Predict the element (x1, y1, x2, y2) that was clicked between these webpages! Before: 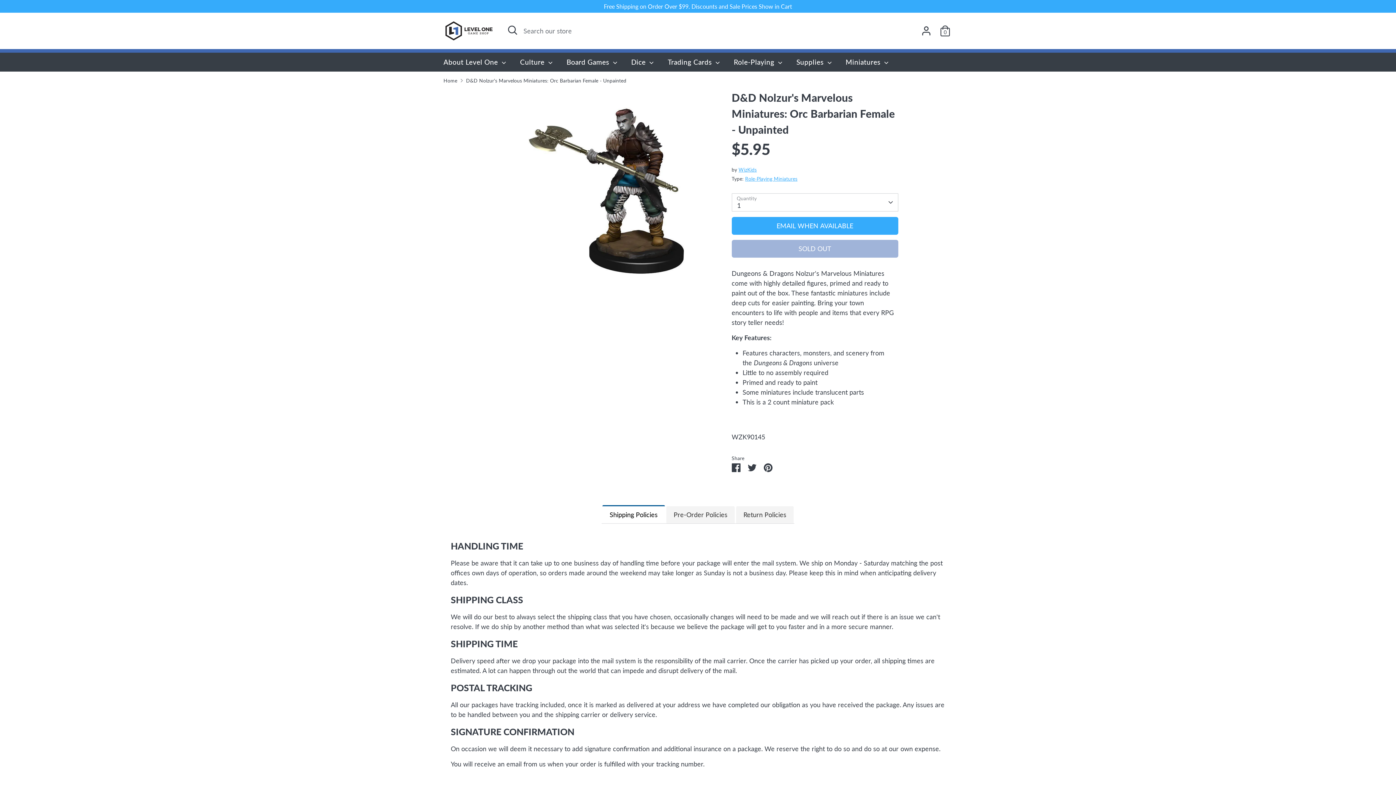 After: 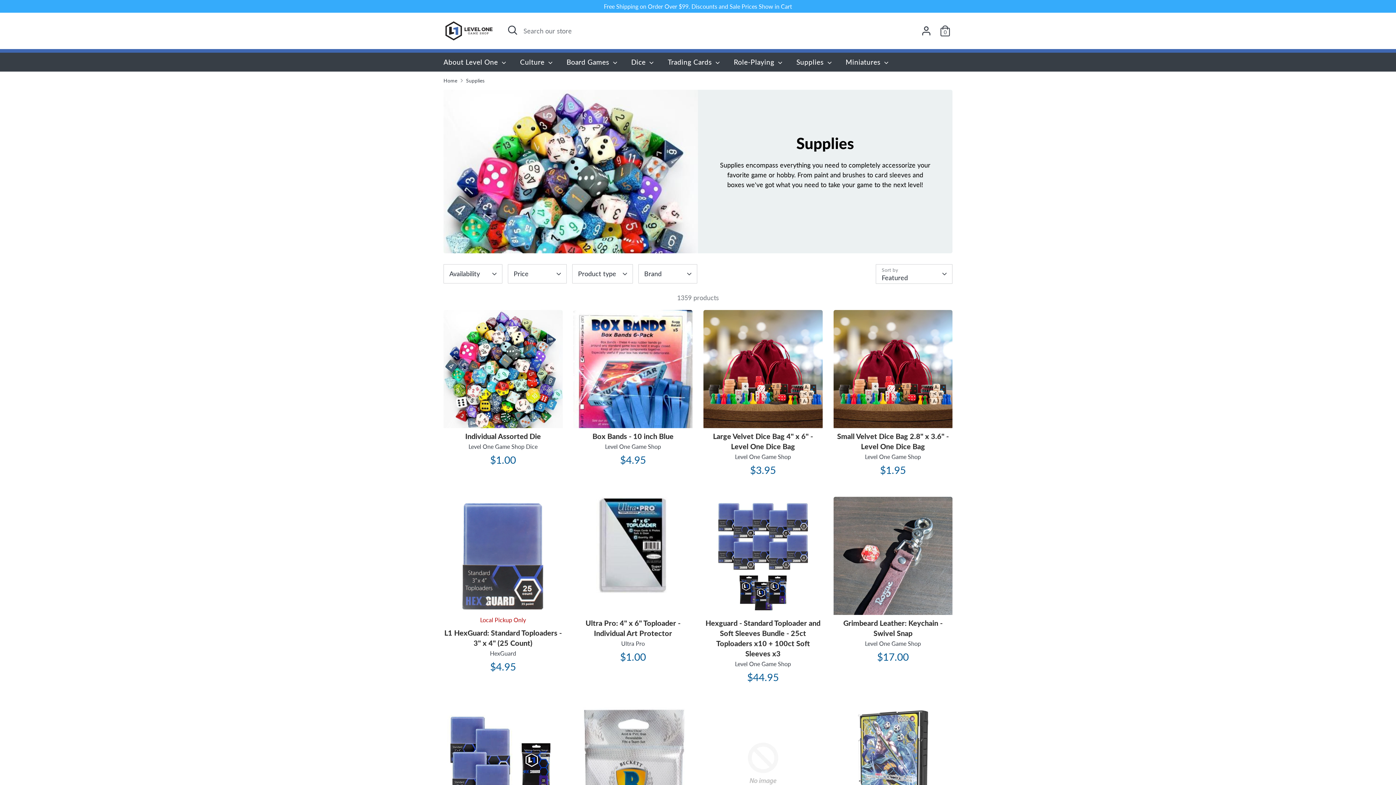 Action: bbox: (791, 57, 838, 71) label: Supplies 